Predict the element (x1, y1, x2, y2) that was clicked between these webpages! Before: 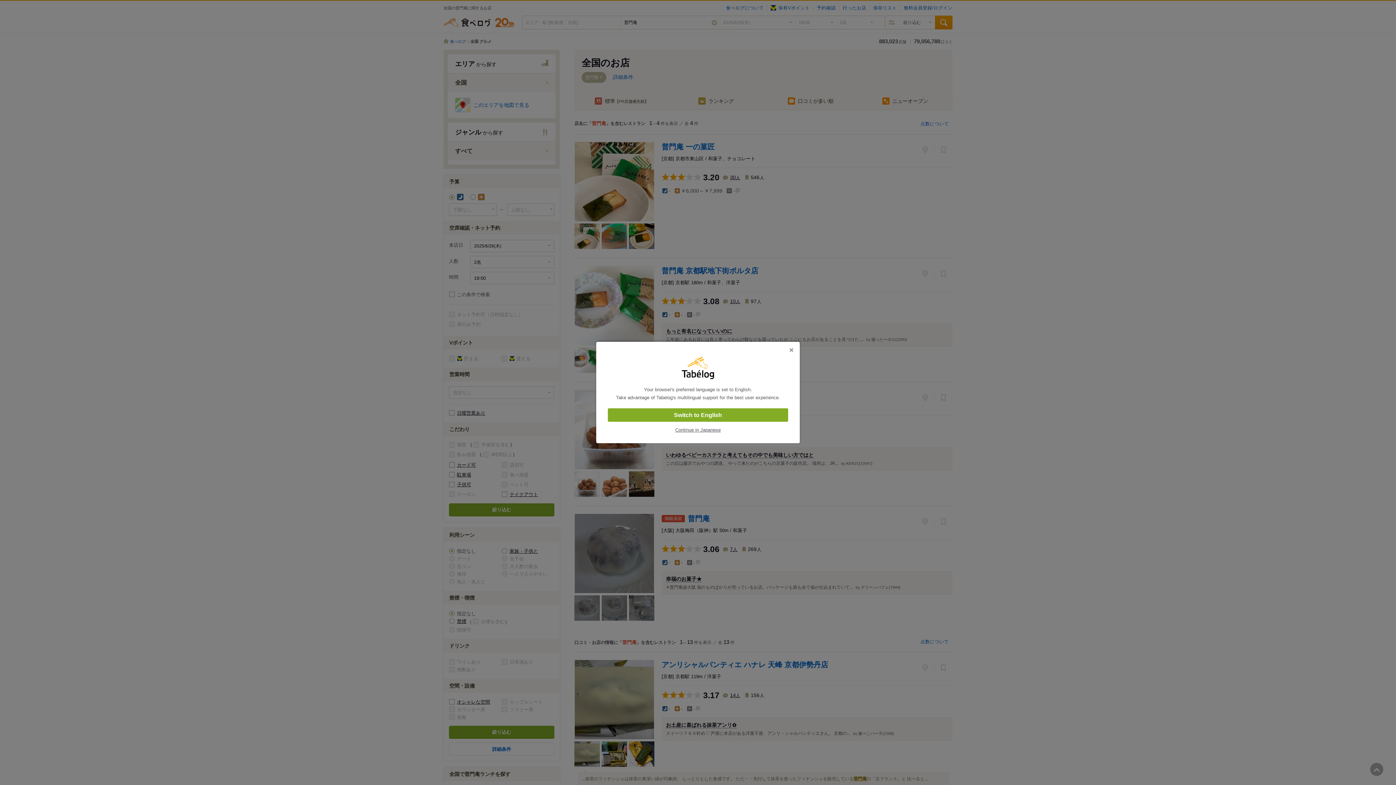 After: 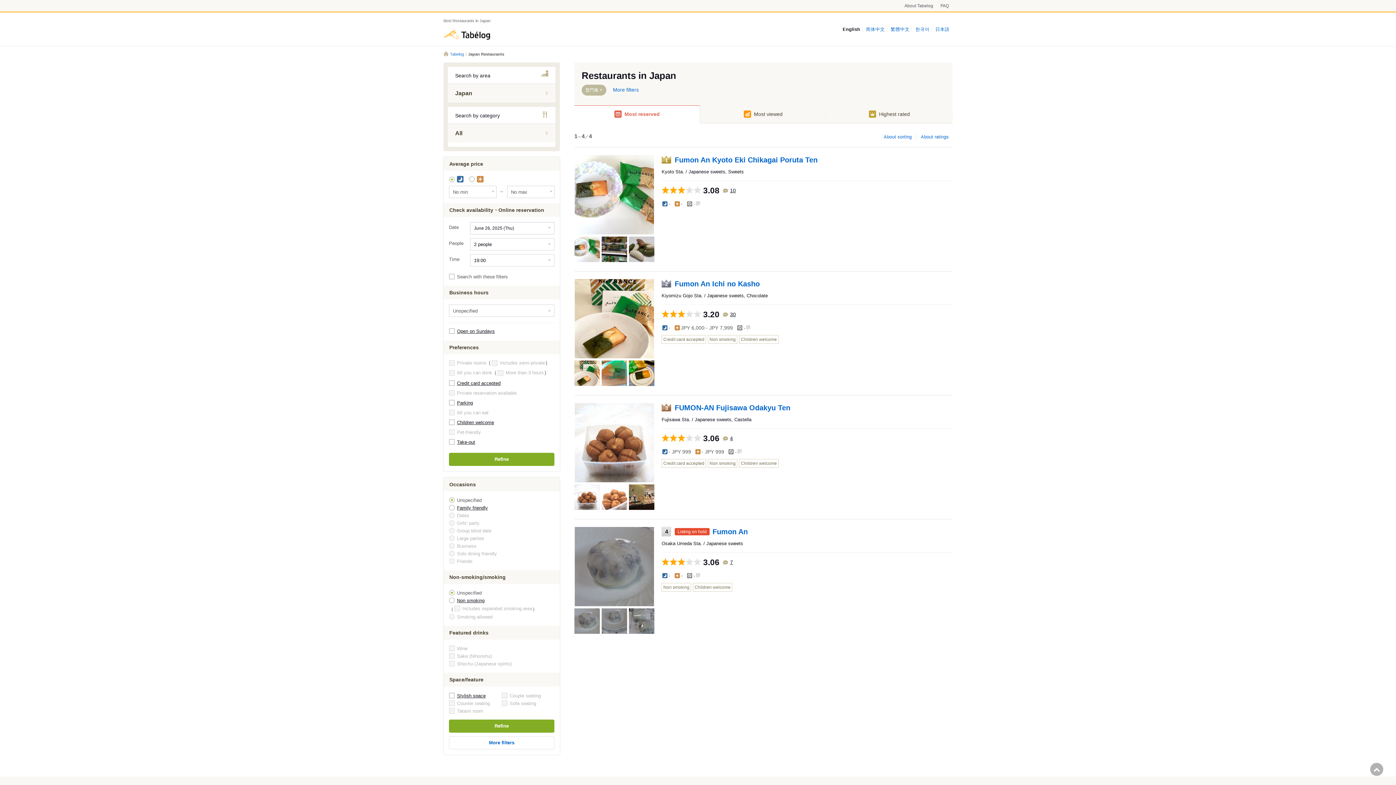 Action: bbox: (608, 408, 788, 422) label: Switch to English